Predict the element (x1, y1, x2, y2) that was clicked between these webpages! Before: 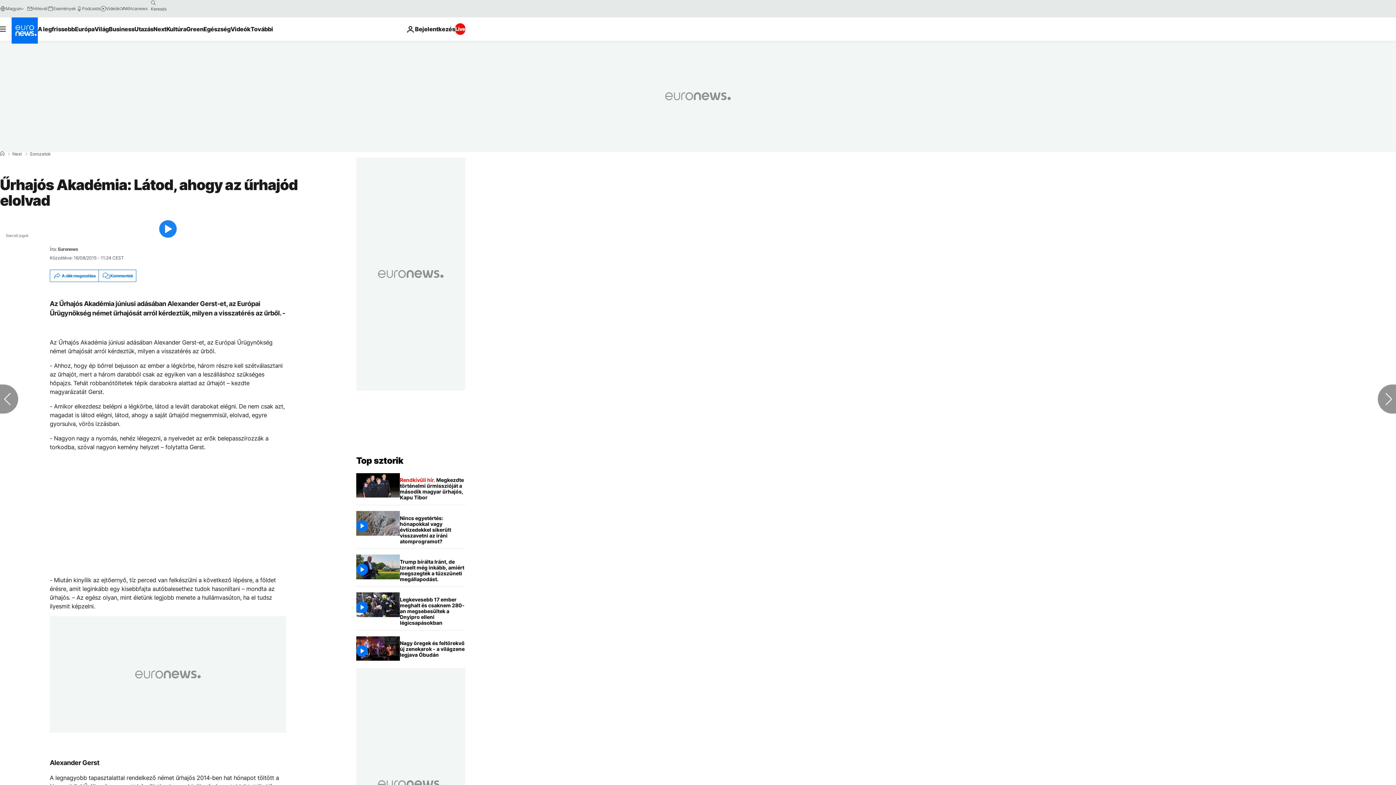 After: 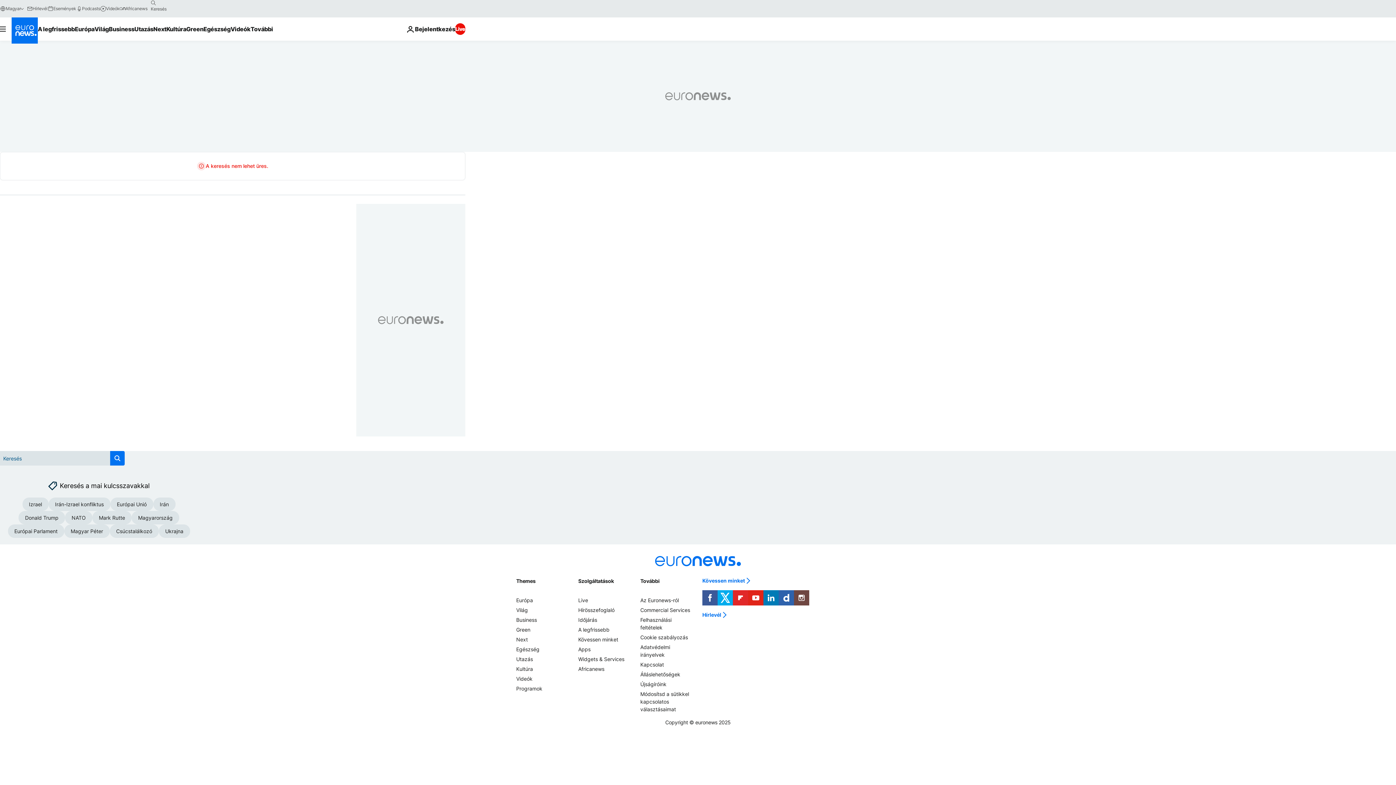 Action: label: search button bbox: (147, -2, 159, 8)